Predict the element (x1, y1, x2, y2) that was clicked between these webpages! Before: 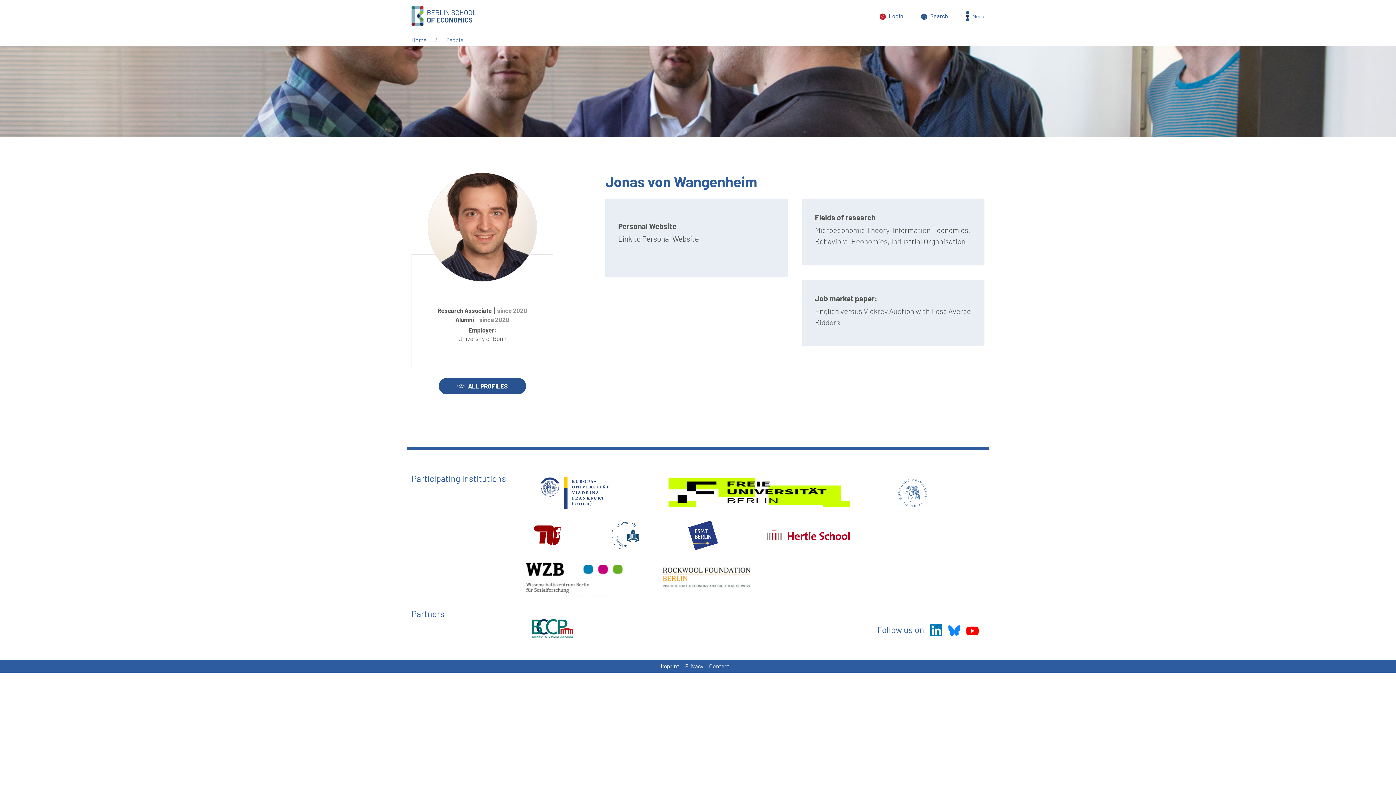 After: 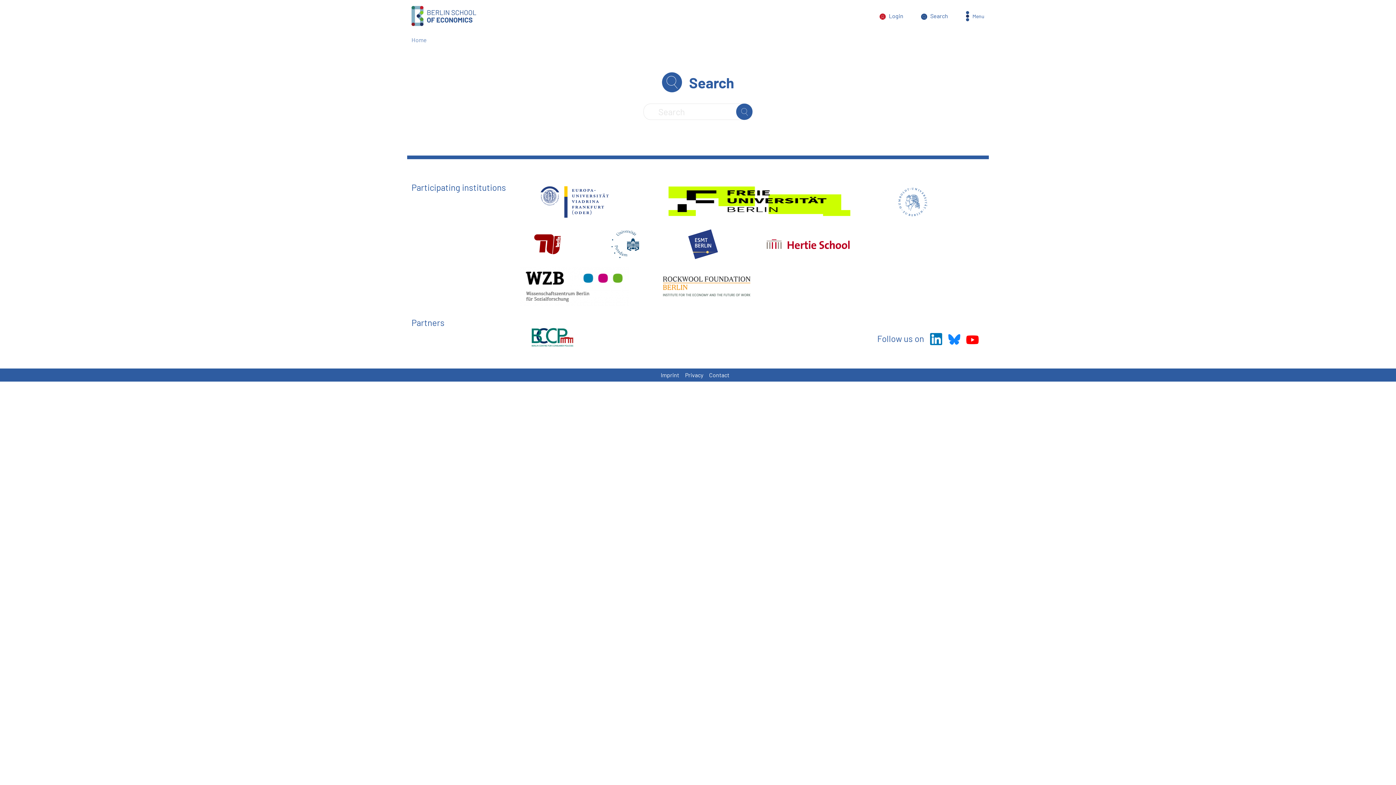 Action: bbox: (921, 12, 930, 19)